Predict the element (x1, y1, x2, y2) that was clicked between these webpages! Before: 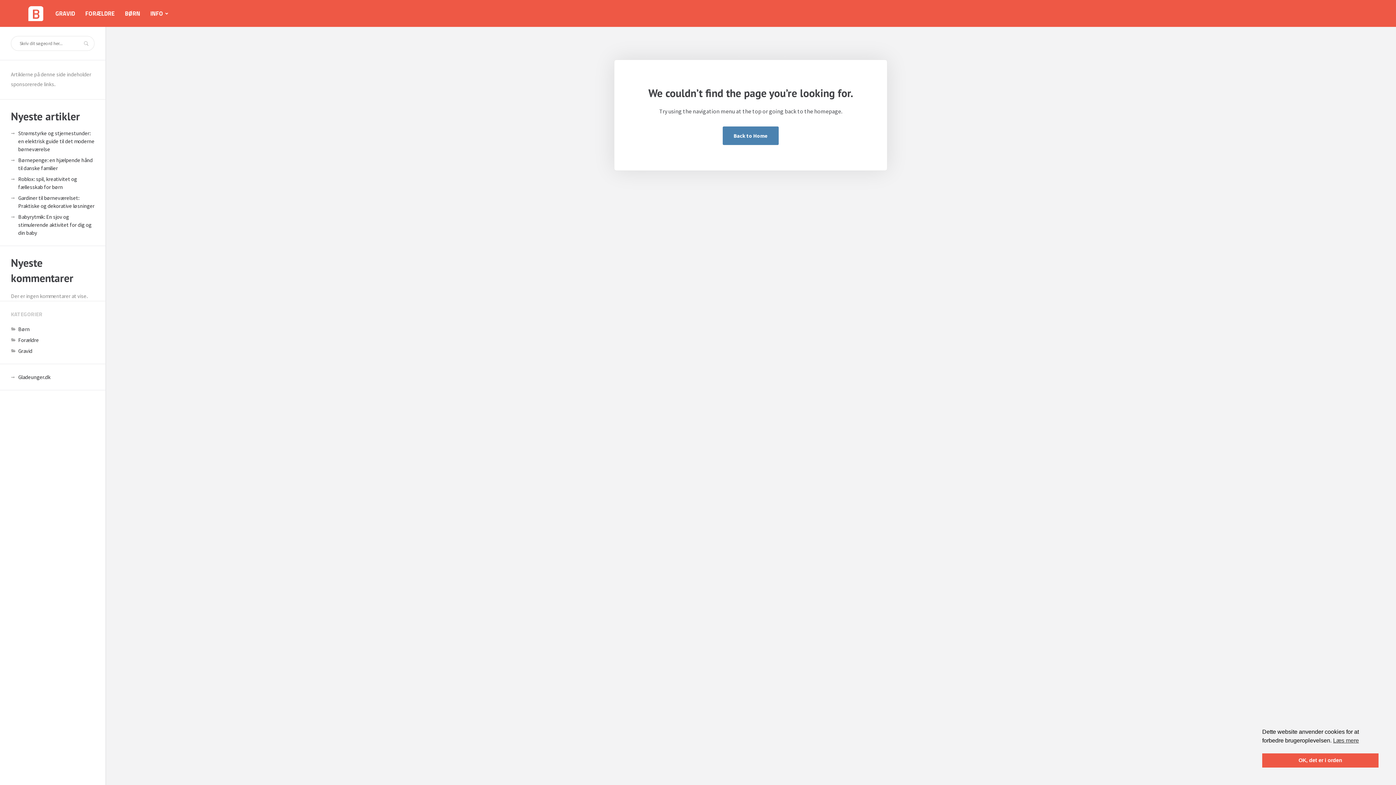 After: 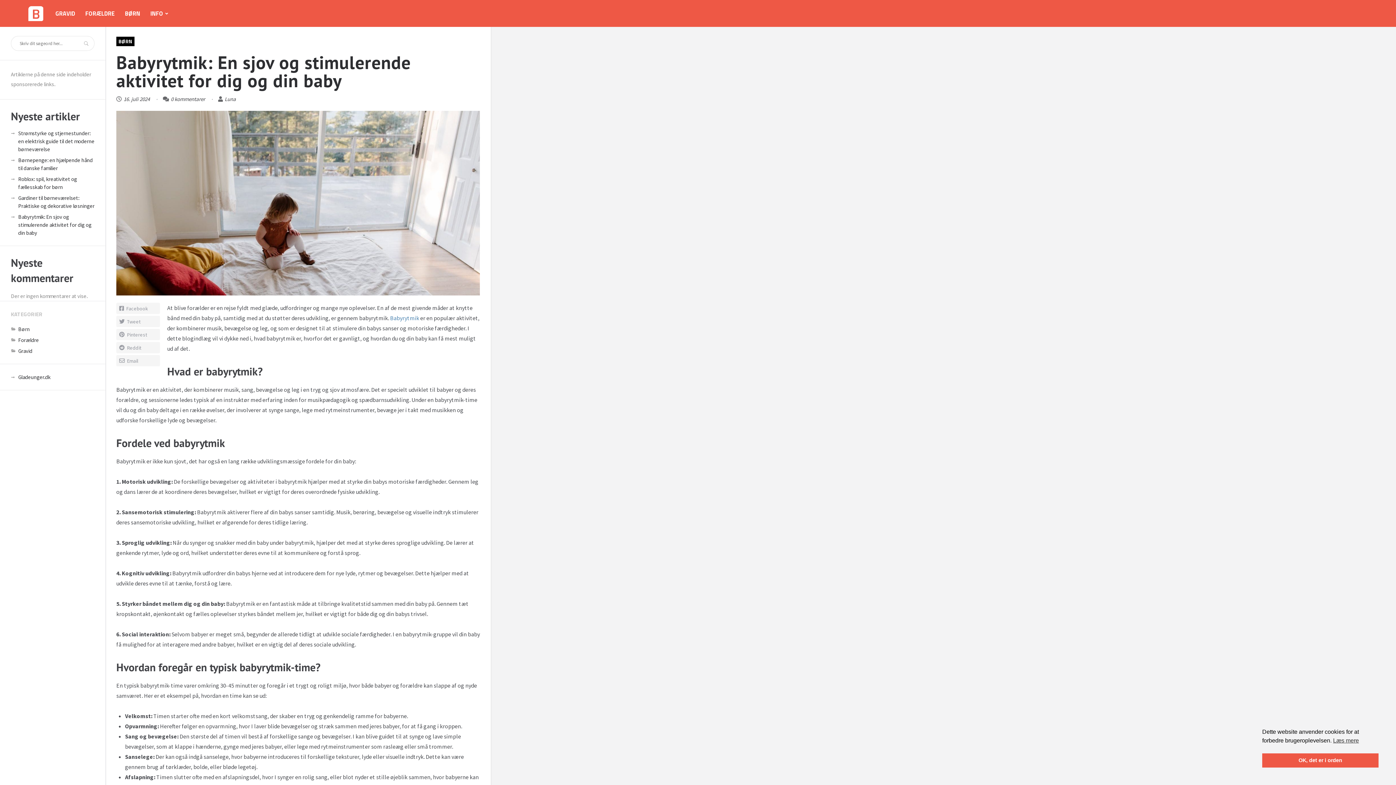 Action: label: Babyrytmik: En sjov og stimulerende aktivitet for dig og din baby bbox: (18, 213, 91, 236)